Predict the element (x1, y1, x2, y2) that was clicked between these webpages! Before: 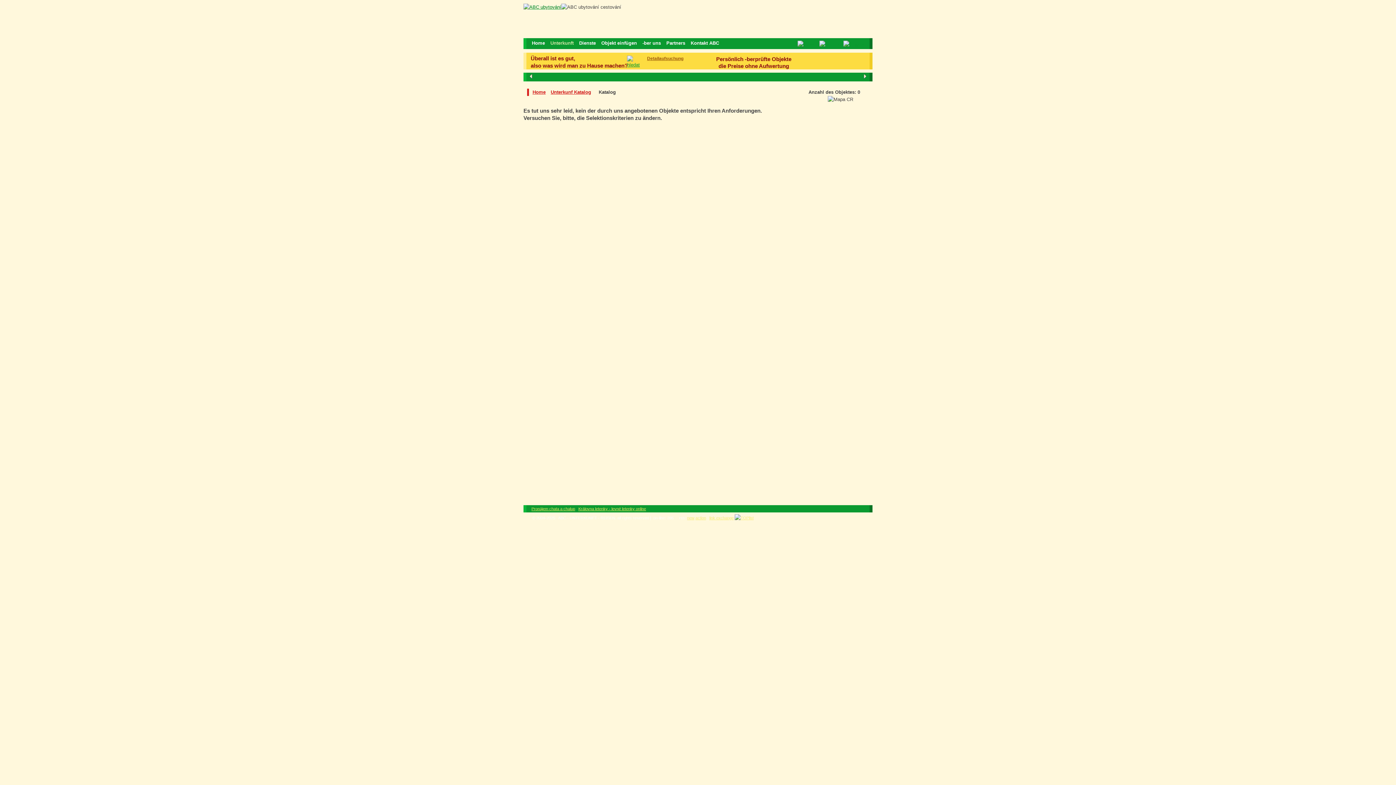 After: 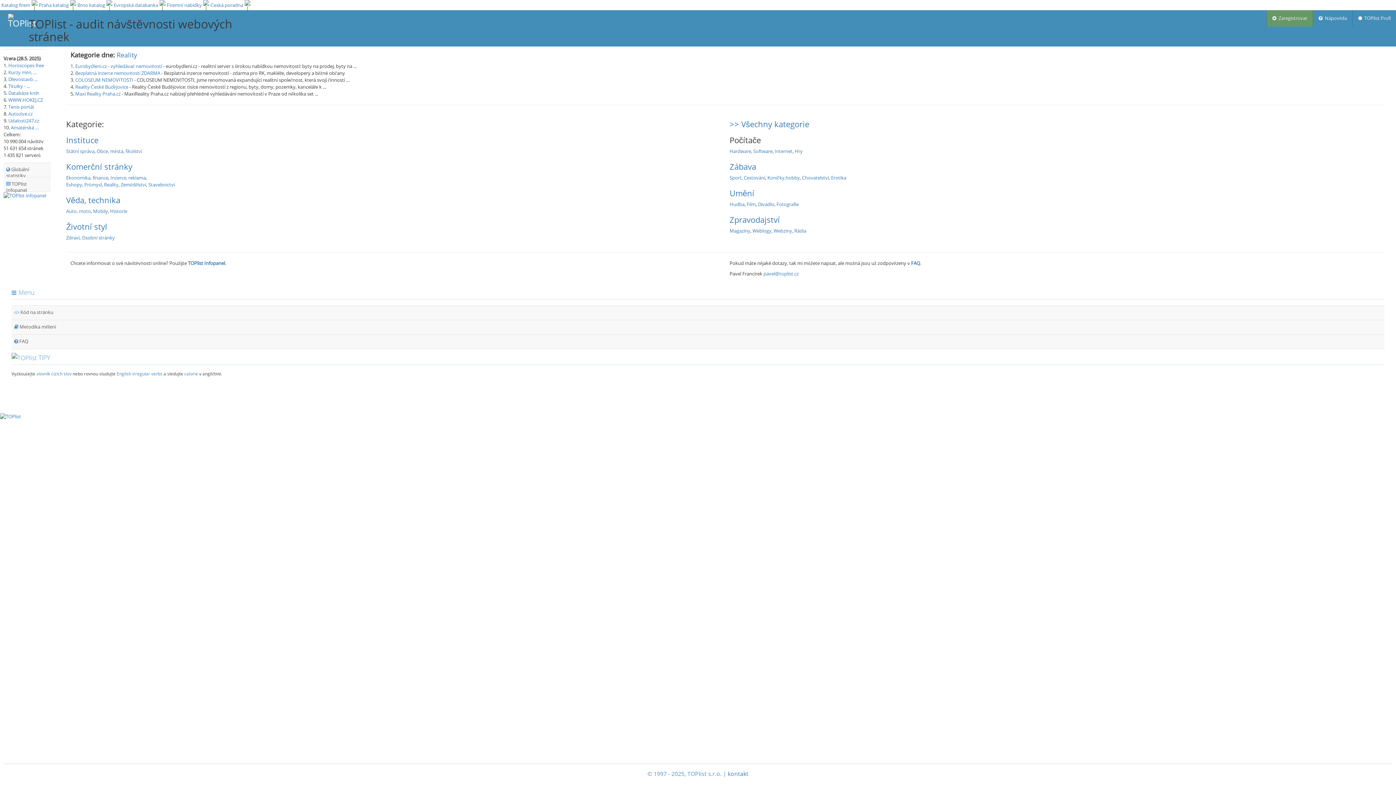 Action: bbox: (734, 516, 753, 520)